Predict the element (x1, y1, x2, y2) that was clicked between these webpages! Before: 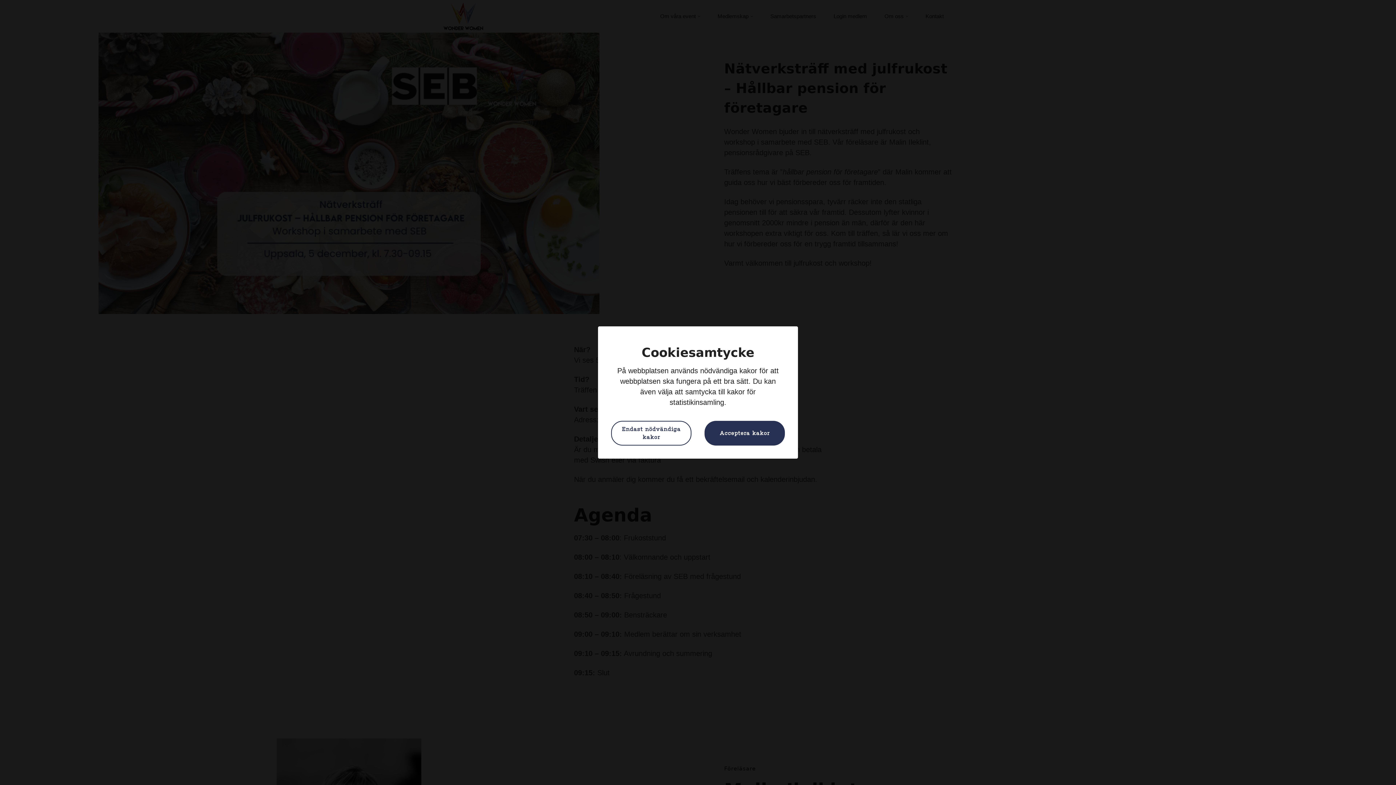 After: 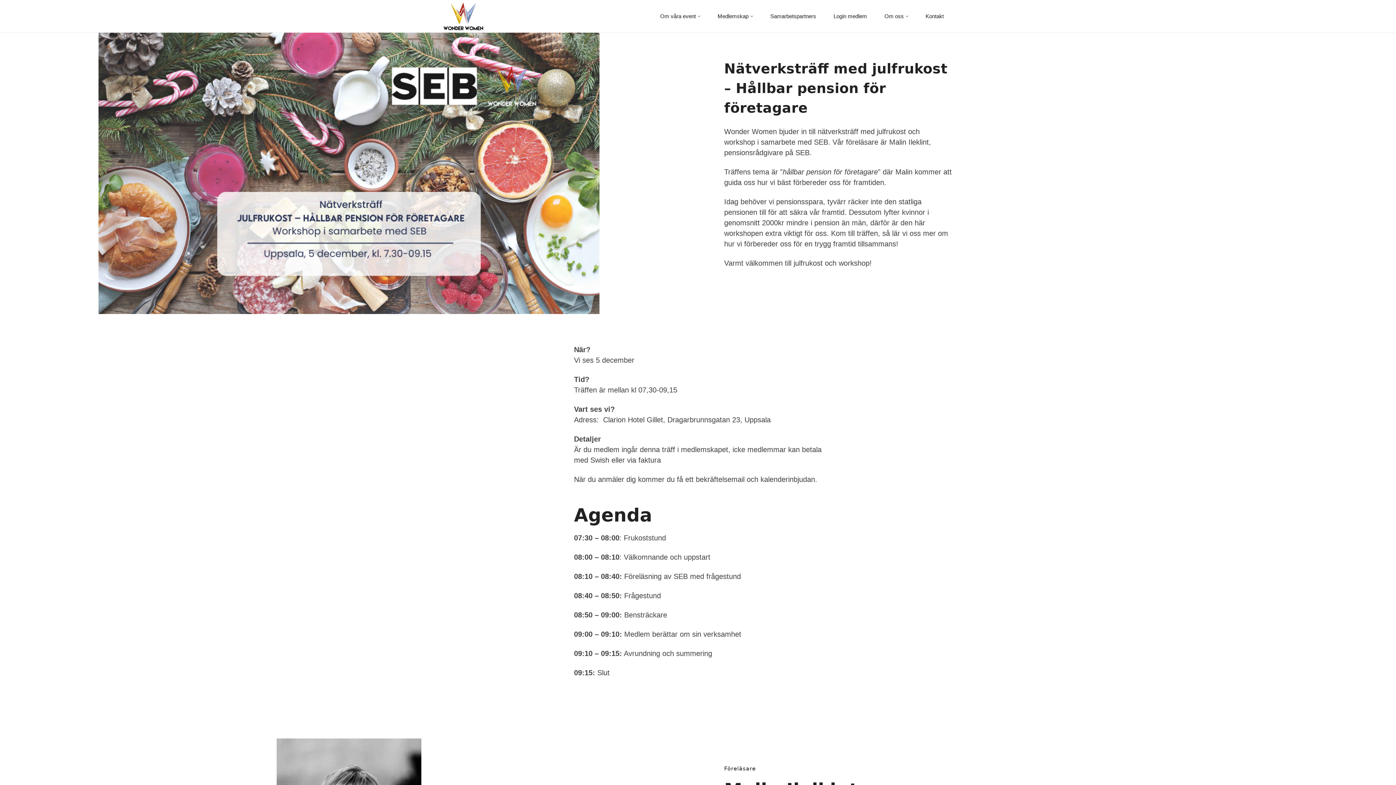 Action: label: Acceptera kakor bbox: (704, 421, 785, 445)